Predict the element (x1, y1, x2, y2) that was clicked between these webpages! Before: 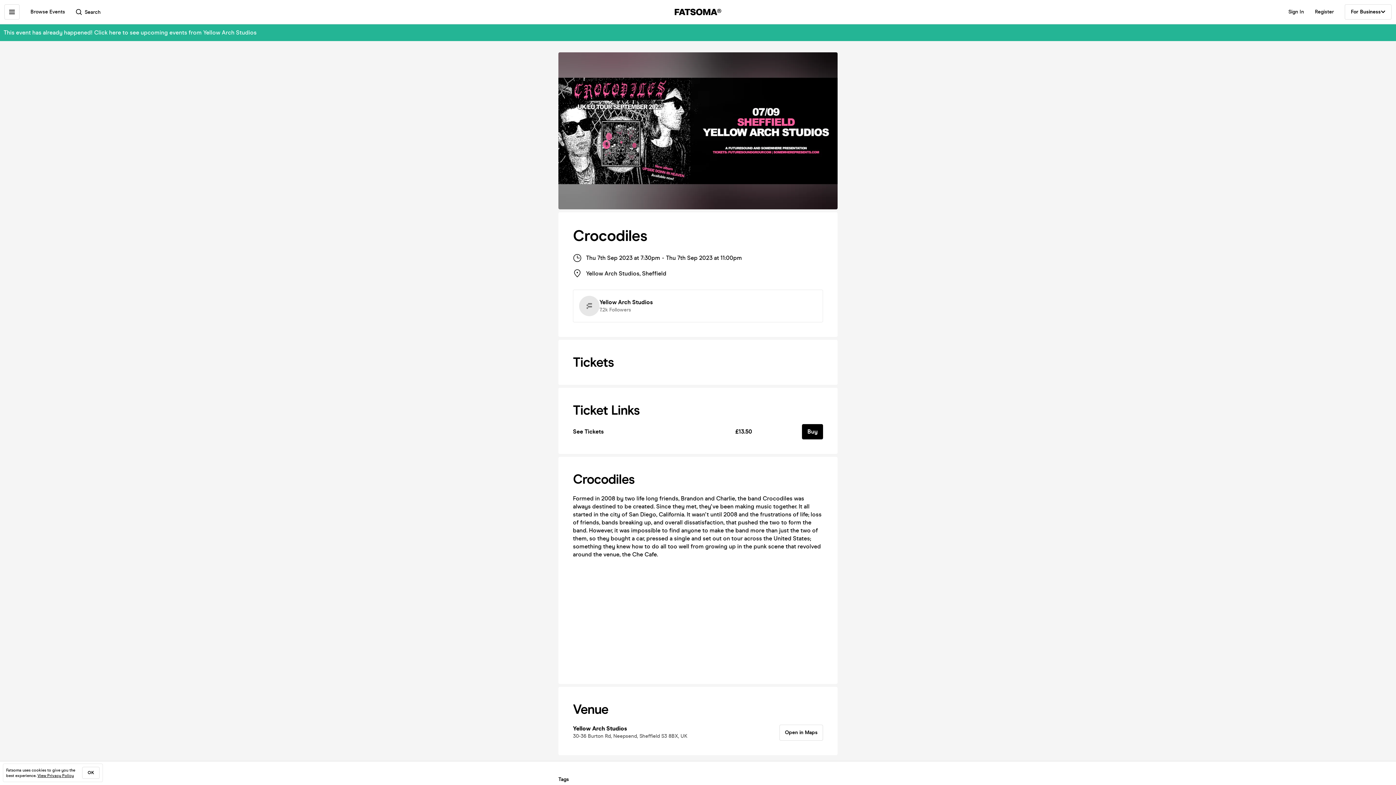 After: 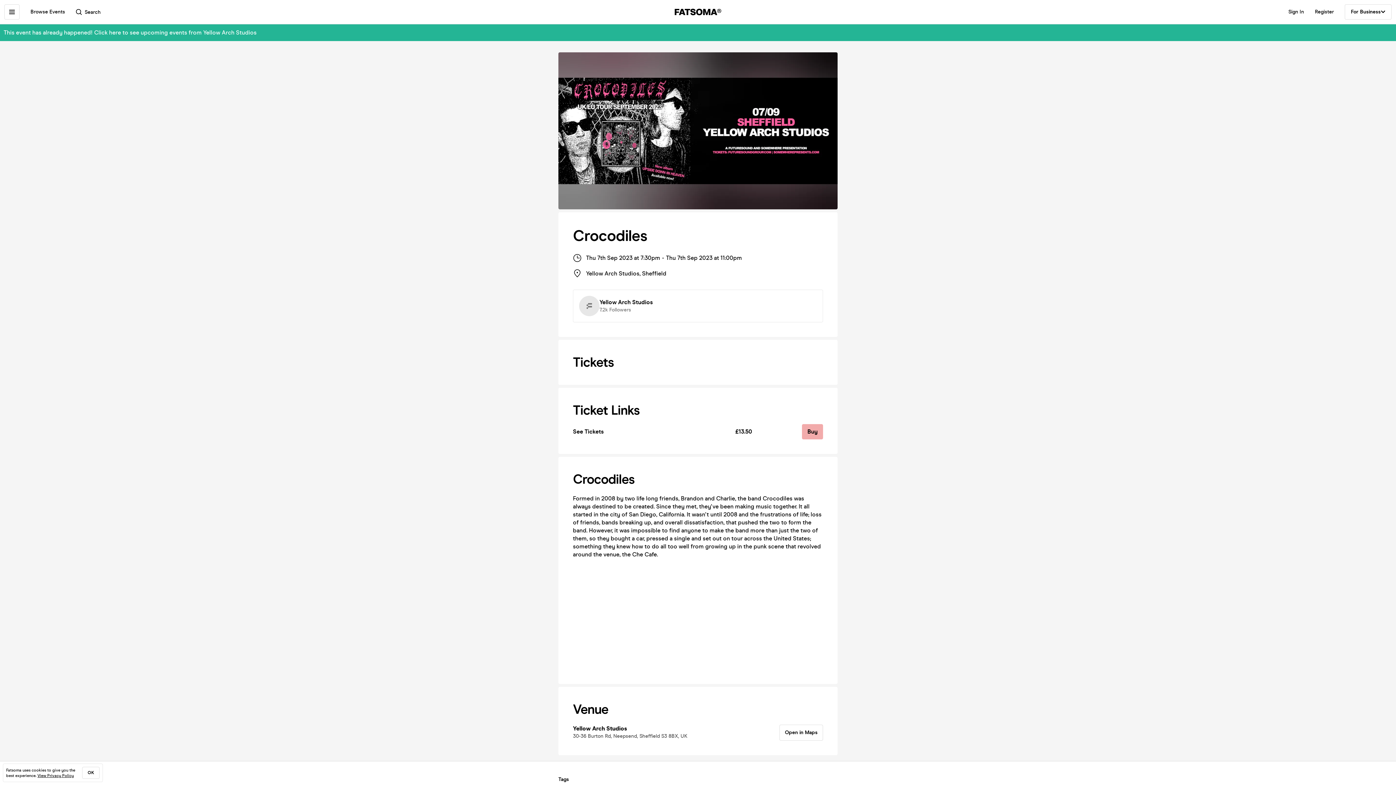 Action: label: Buy bbox: (802, 424, 823, 439)